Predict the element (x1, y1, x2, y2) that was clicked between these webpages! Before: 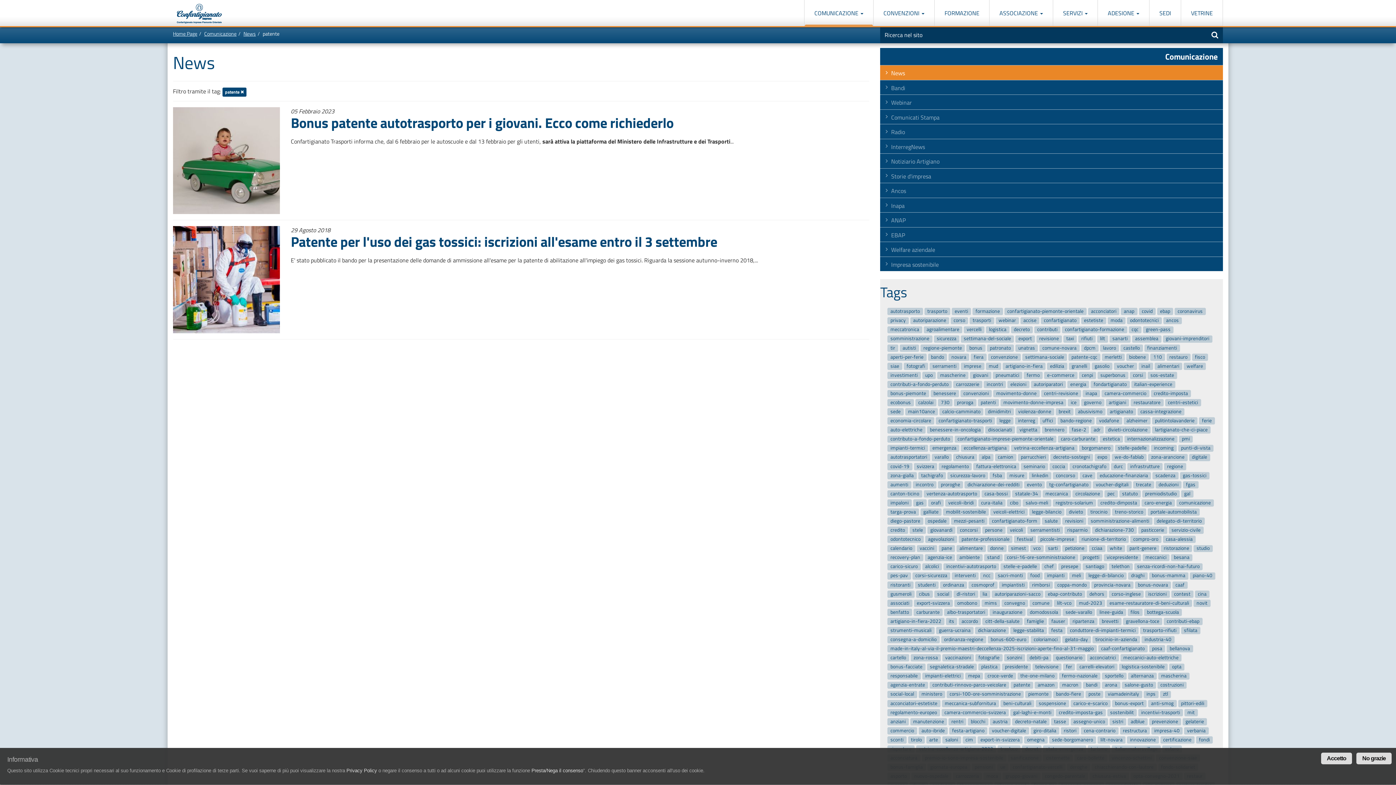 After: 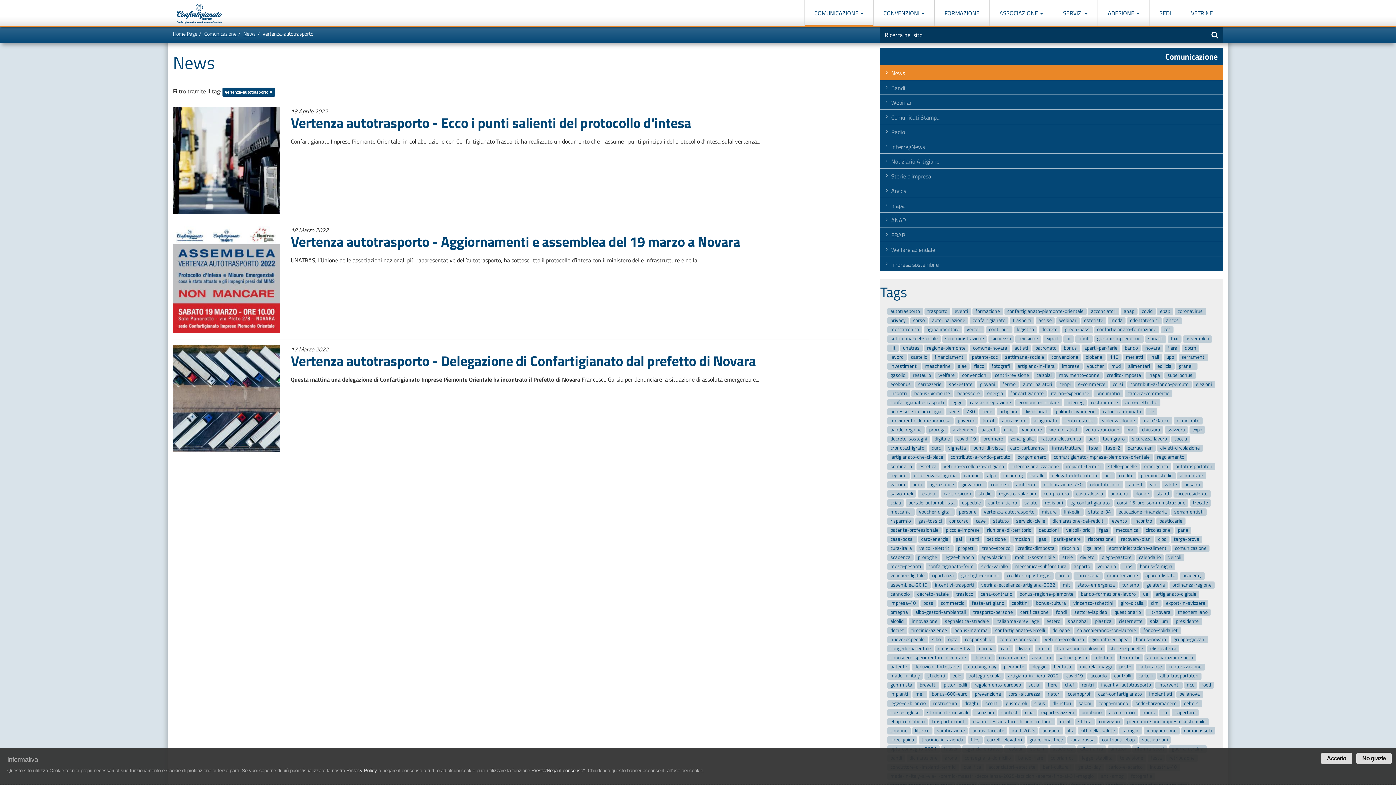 Action: bbox: (923, 490, 980, 497) label: vertenza-autotrasporto